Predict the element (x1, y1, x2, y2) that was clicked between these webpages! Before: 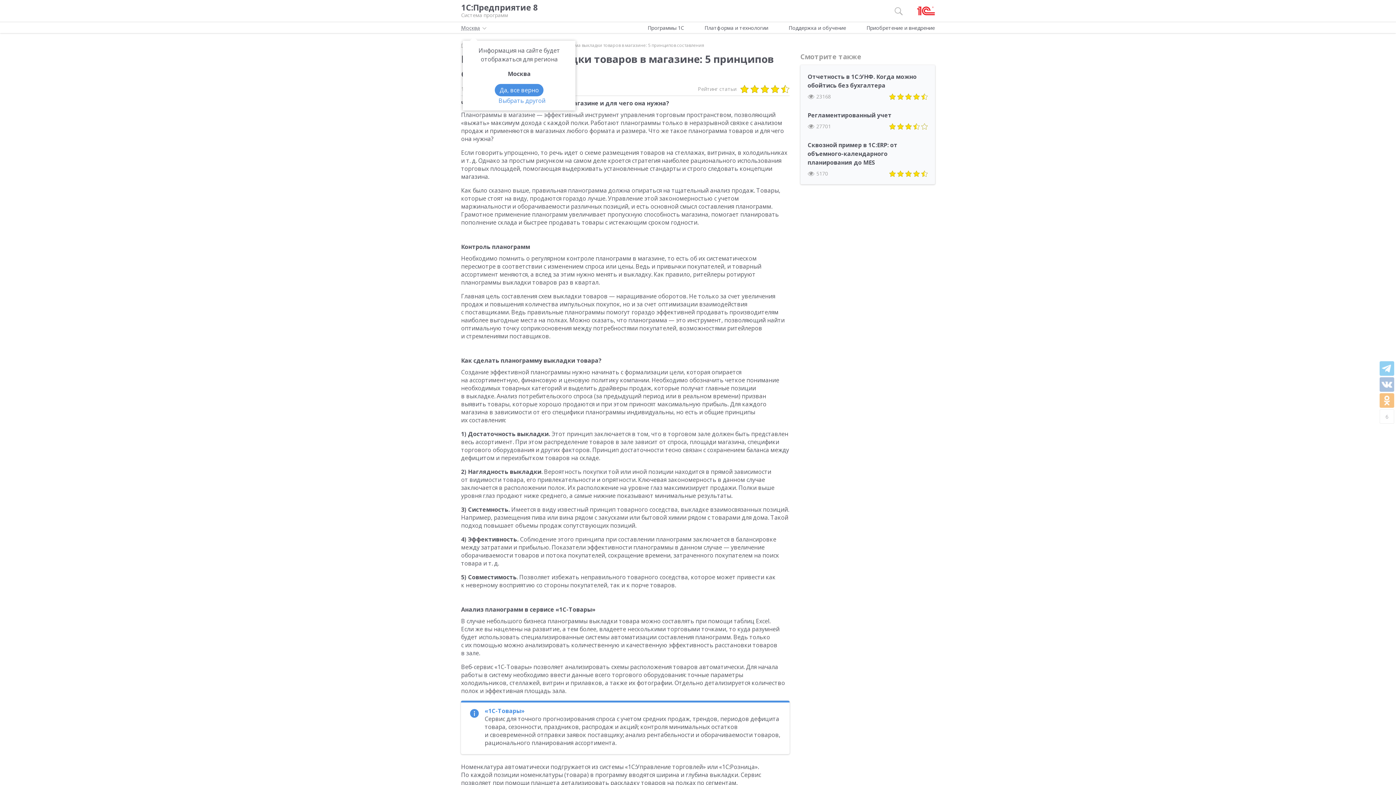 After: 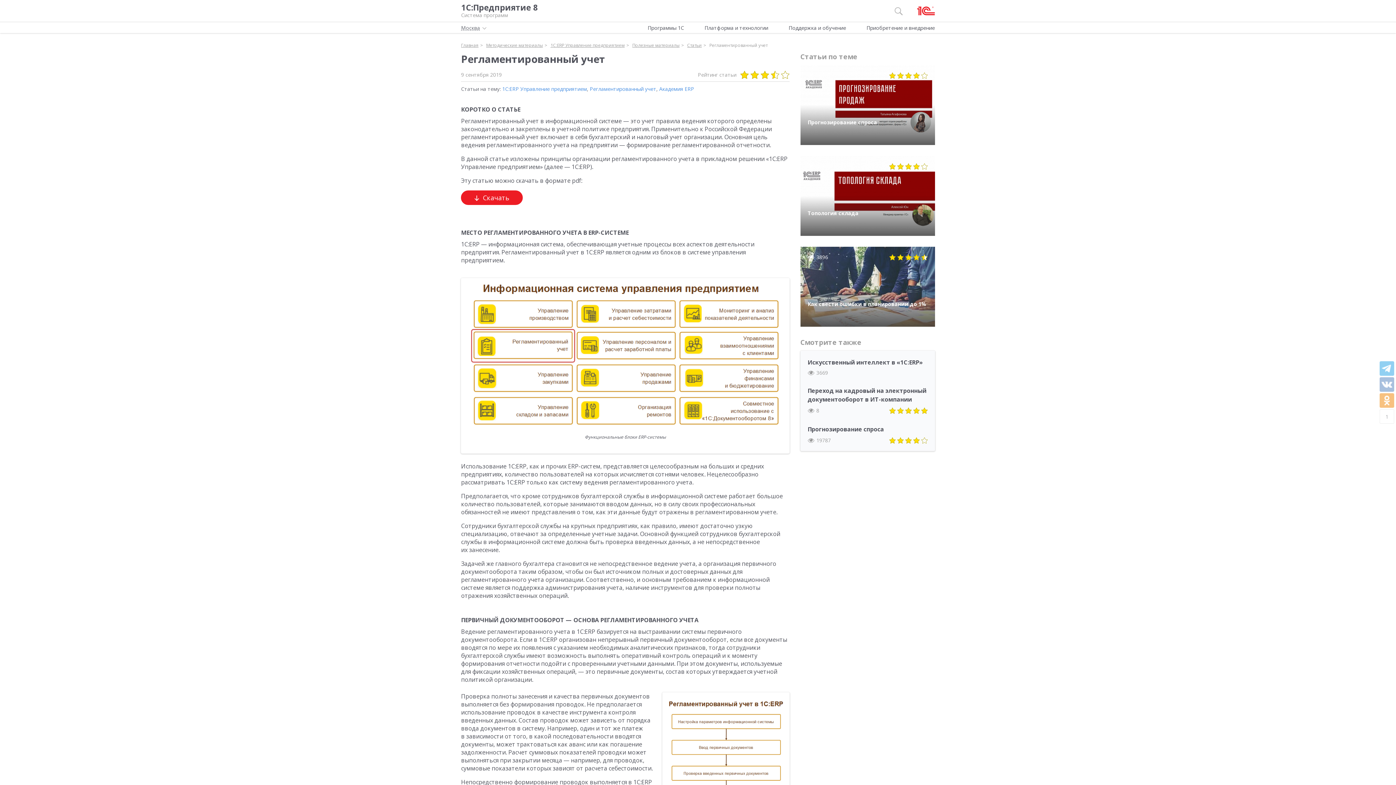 Action: bbox: (807, 111, 891, 119) label: Регламентированный учет